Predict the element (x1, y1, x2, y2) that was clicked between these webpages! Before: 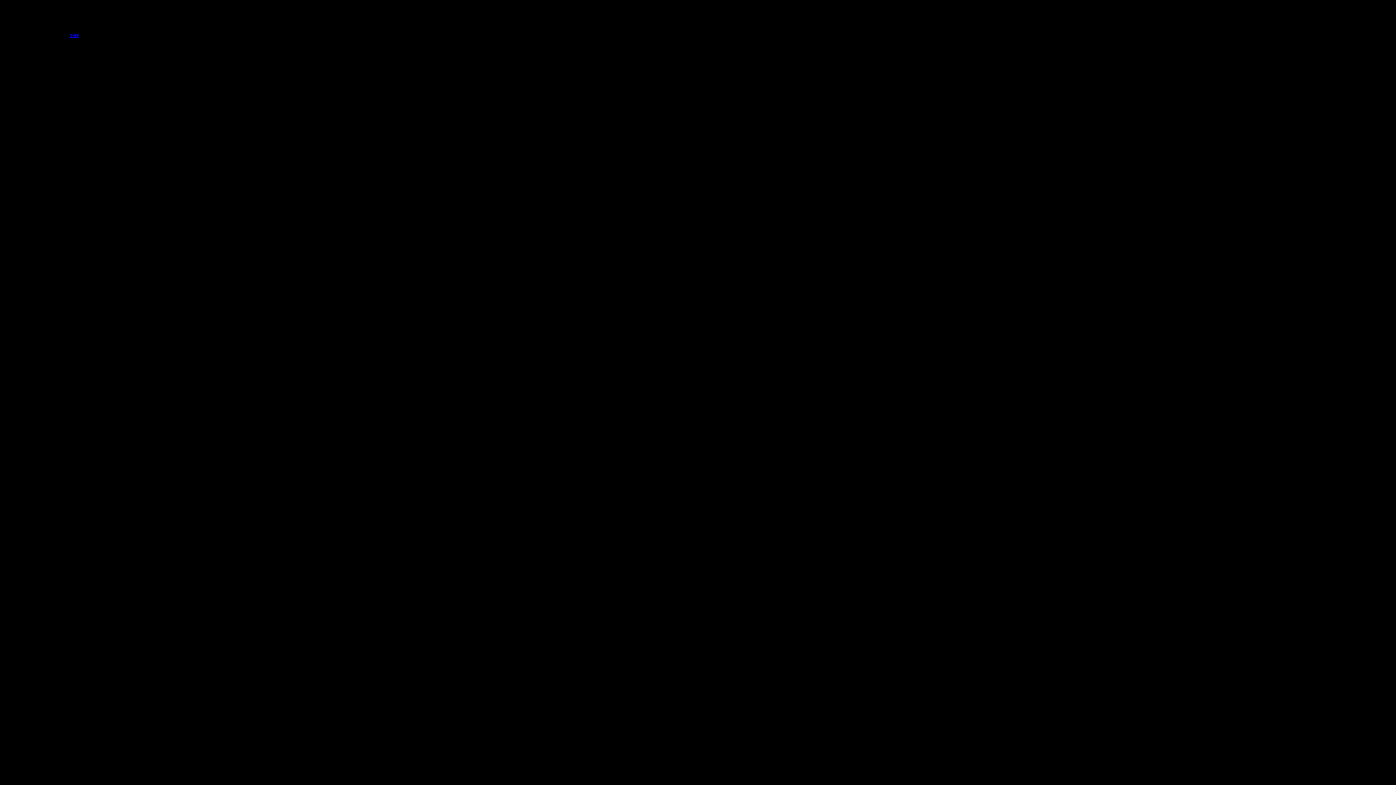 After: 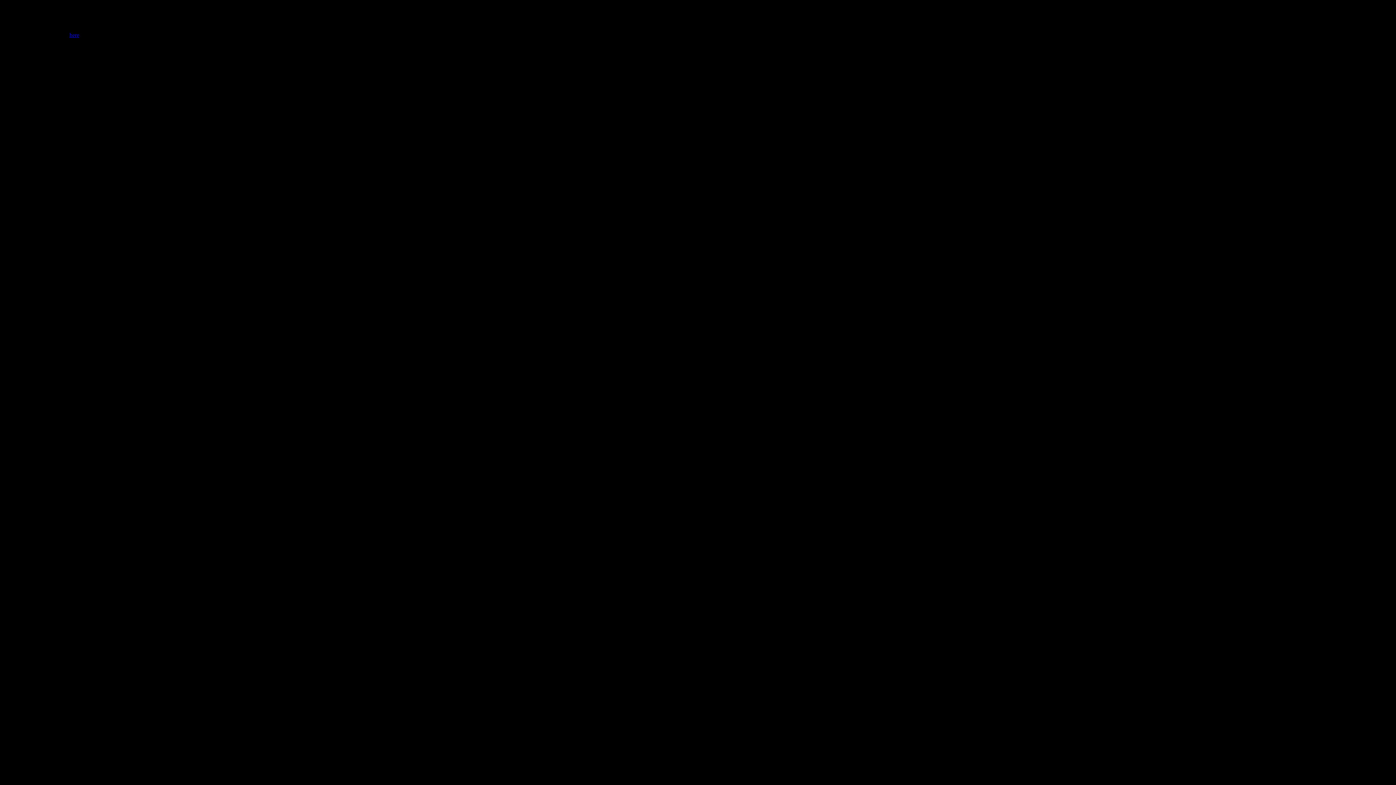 Action: label: here bbox: (69, 31, 79, 38)